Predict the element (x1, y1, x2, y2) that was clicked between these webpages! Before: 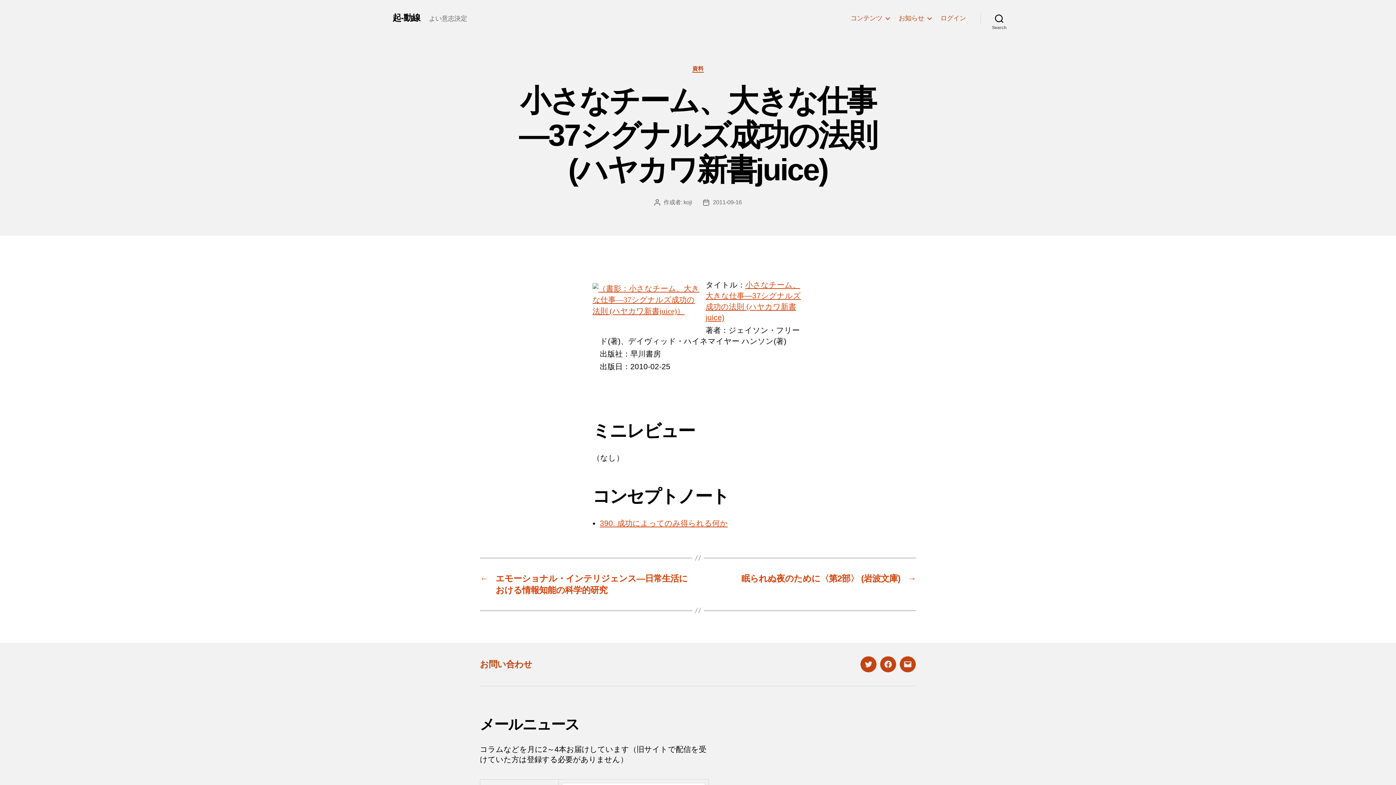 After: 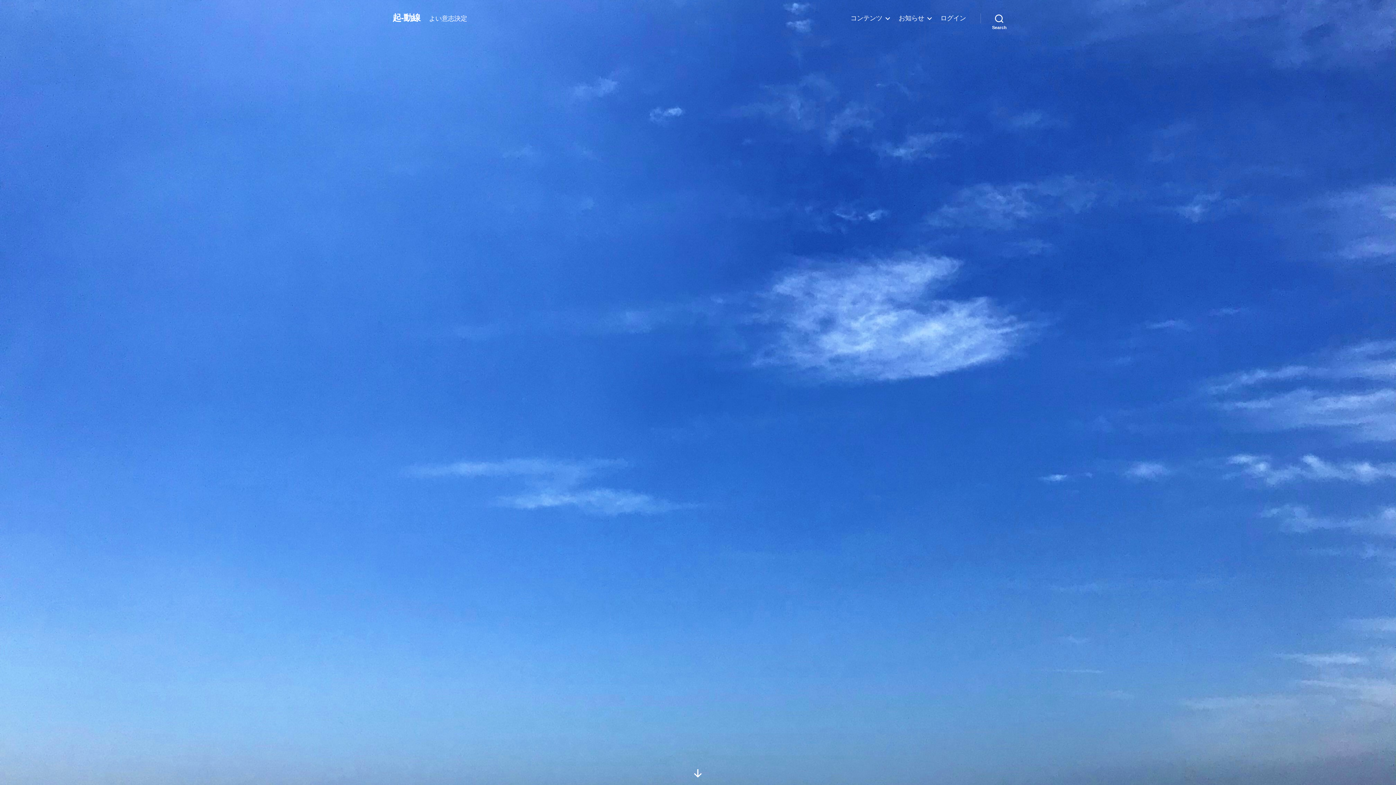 Action: bbox: (392, 13, 420, 22) label: 起-動線